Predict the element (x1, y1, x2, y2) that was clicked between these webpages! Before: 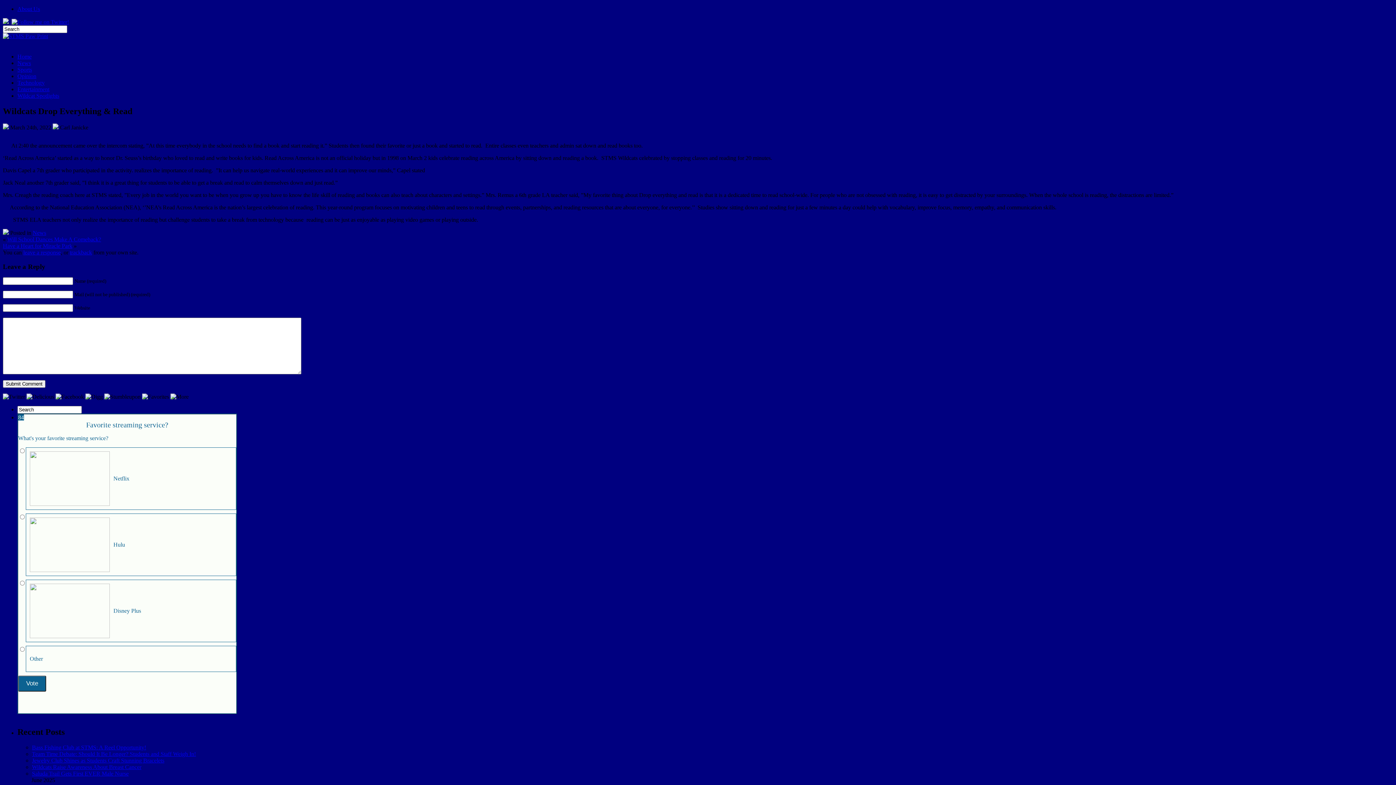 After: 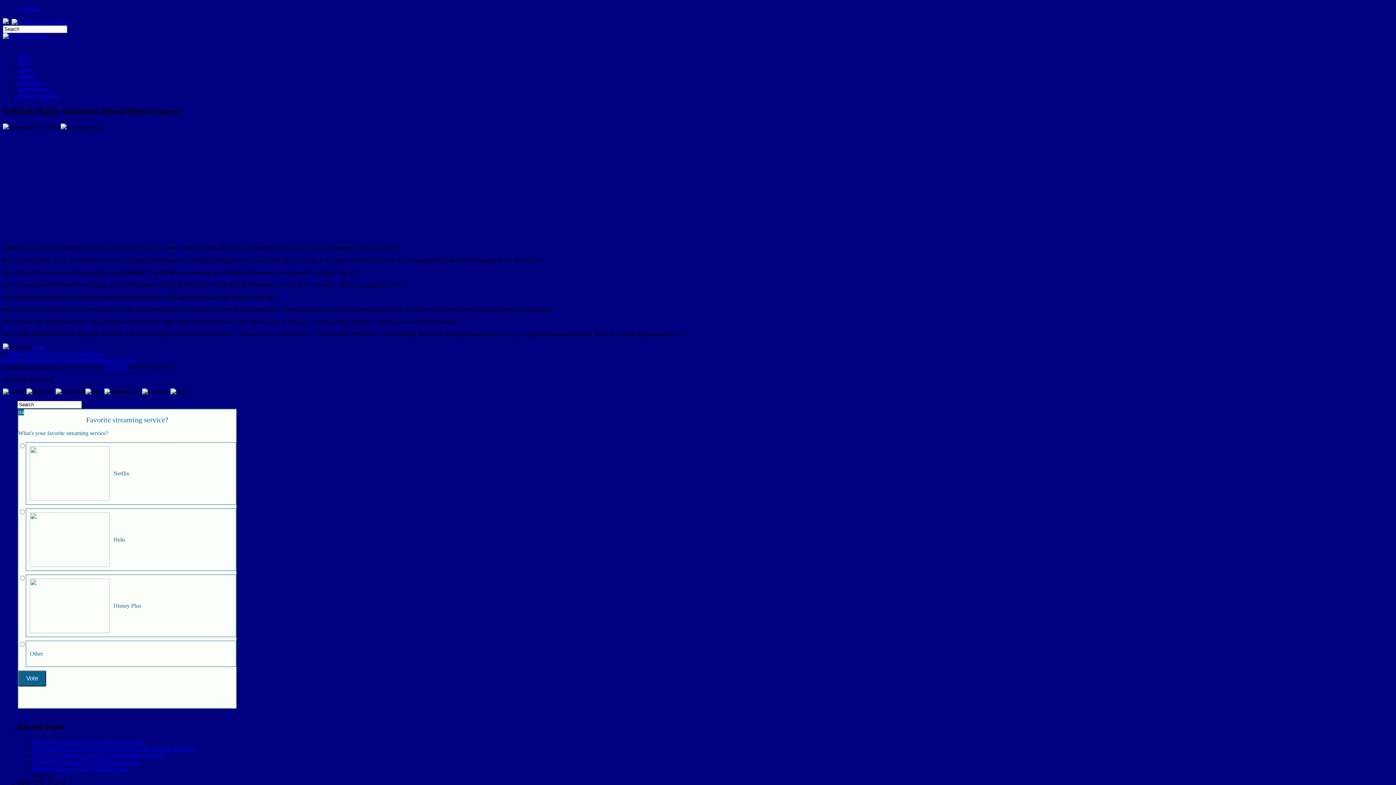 Action: bbox: (32, 764, 141, 770) label: Wildcats Raise Awareness About Breast Cancer